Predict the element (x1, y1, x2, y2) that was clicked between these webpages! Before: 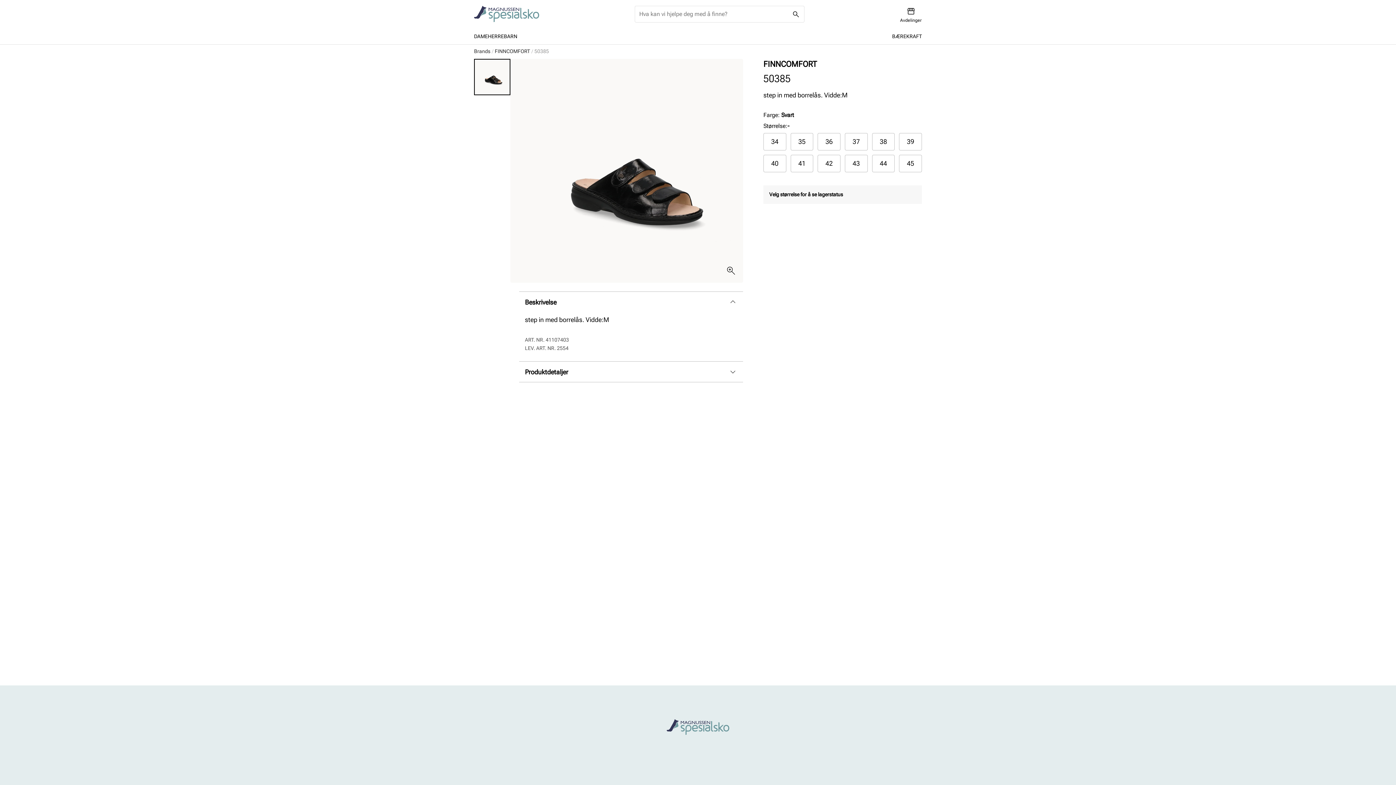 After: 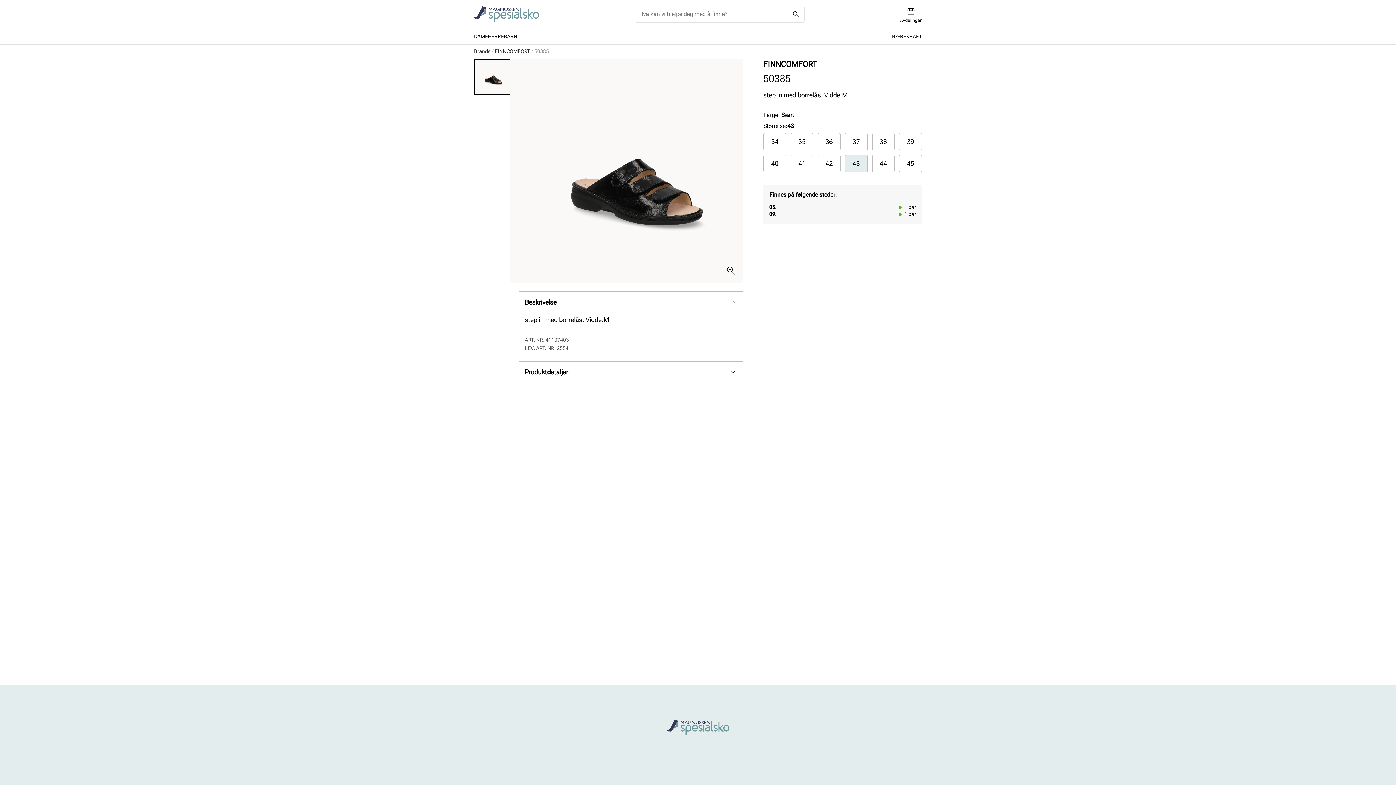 Action: bbox: (845, 154, 867, 172) label: 43